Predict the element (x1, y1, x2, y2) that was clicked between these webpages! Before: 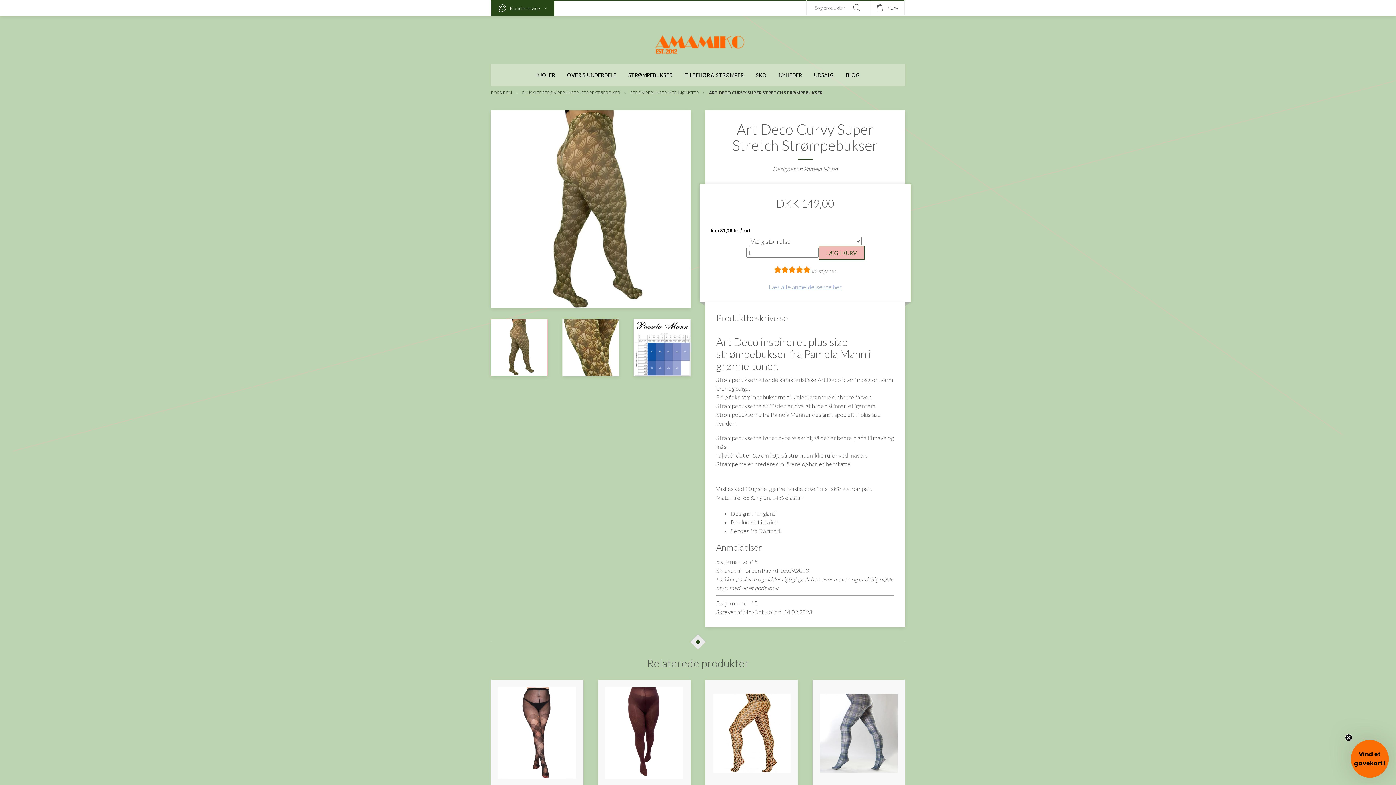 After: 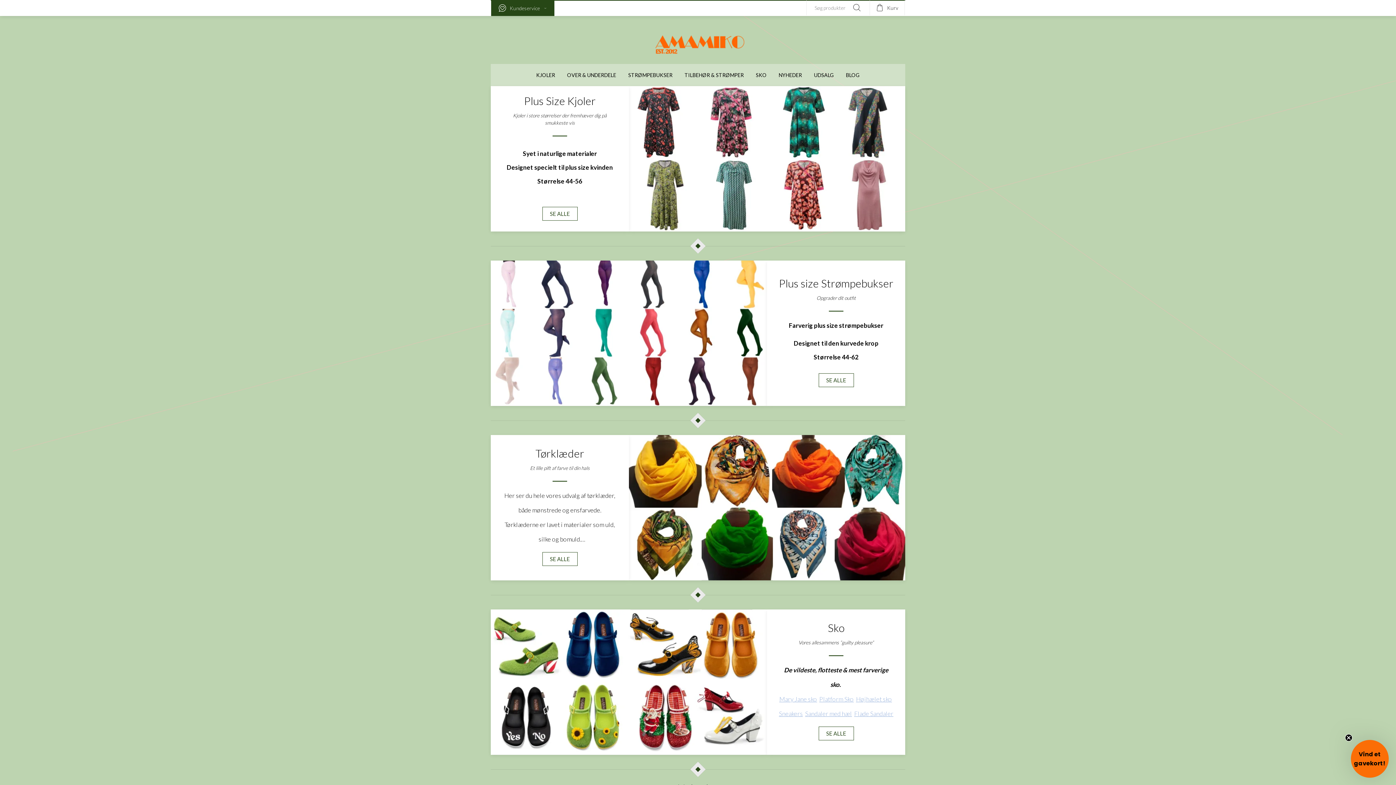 Action: bbox: (643, 48, 752, 56)